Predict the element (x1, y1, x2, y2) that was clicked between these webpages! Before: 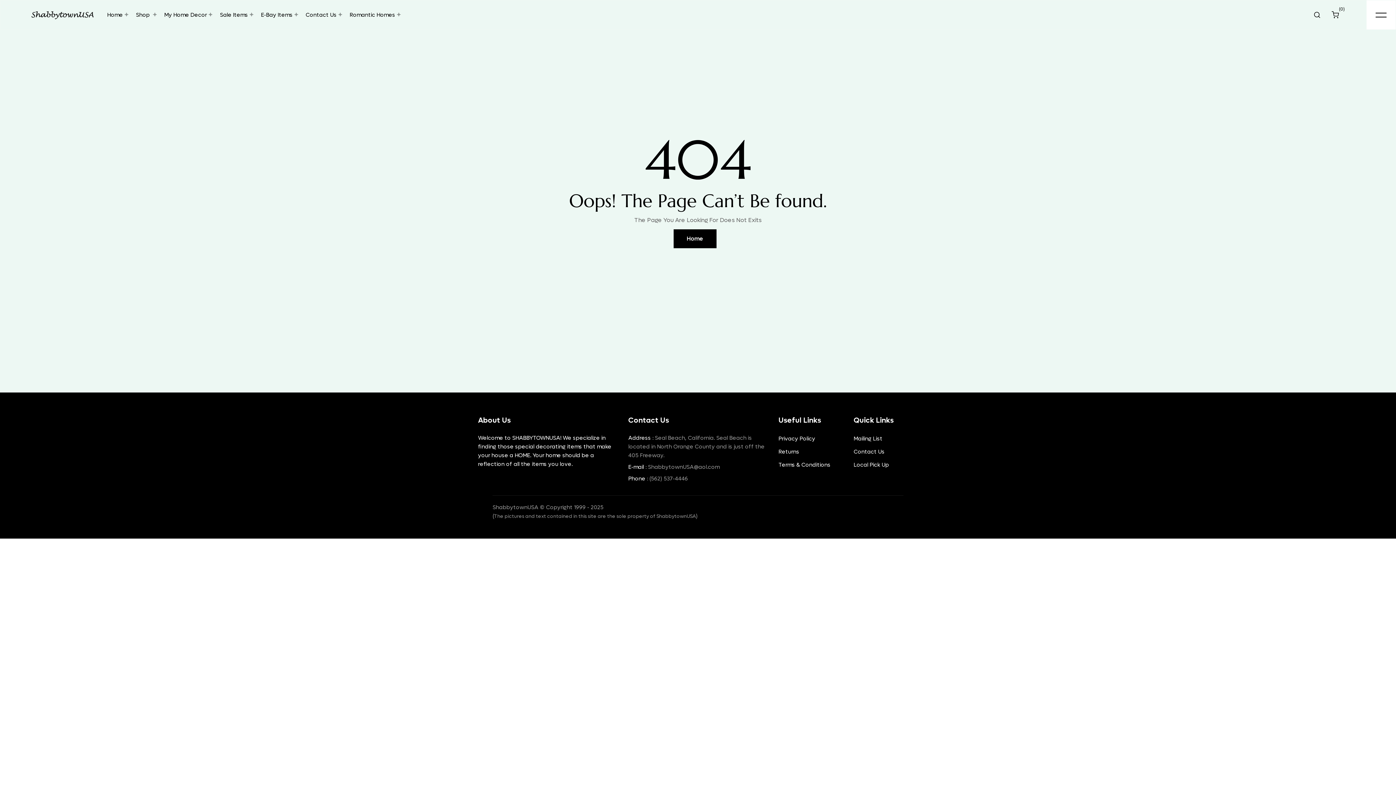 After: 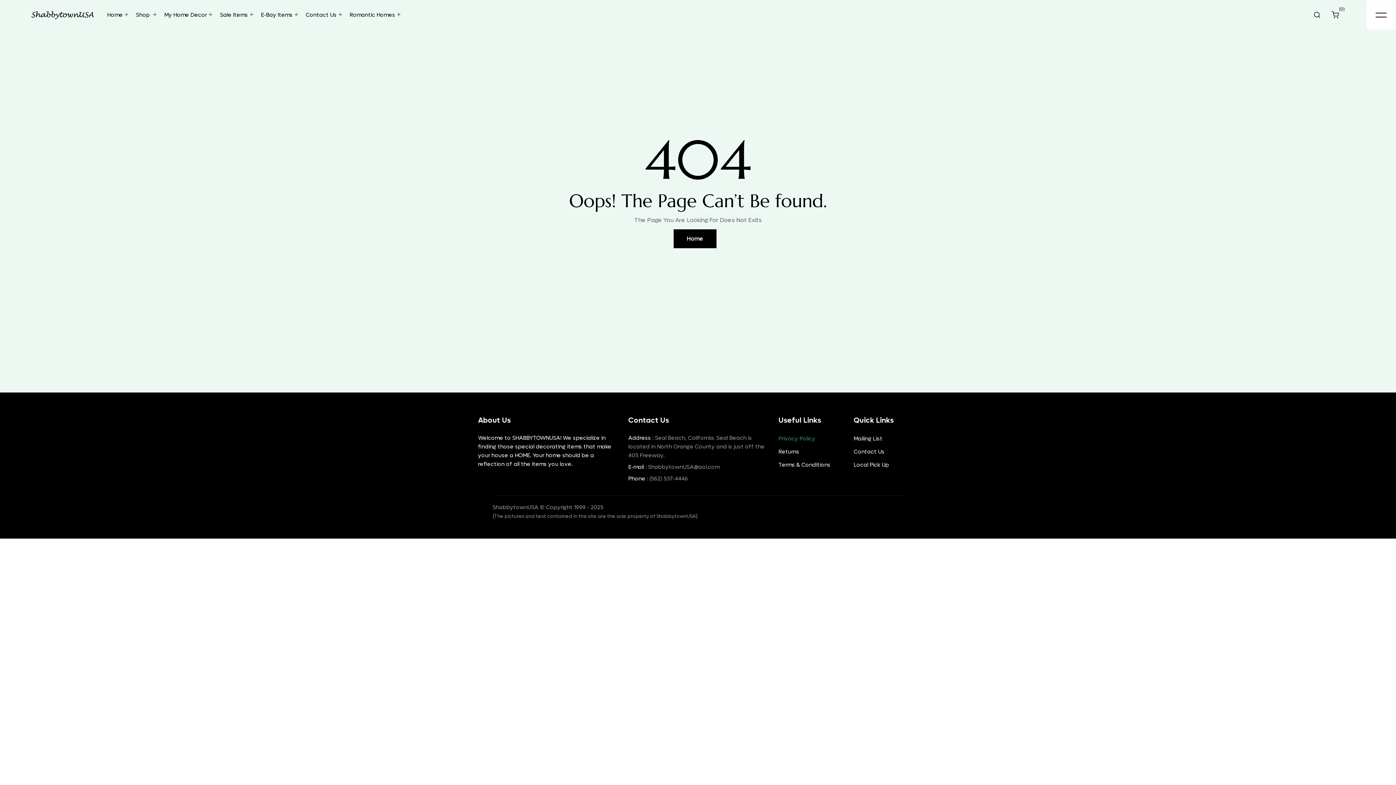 Action: bbox: (778, 435, 843, 442) label: Privacy Policy